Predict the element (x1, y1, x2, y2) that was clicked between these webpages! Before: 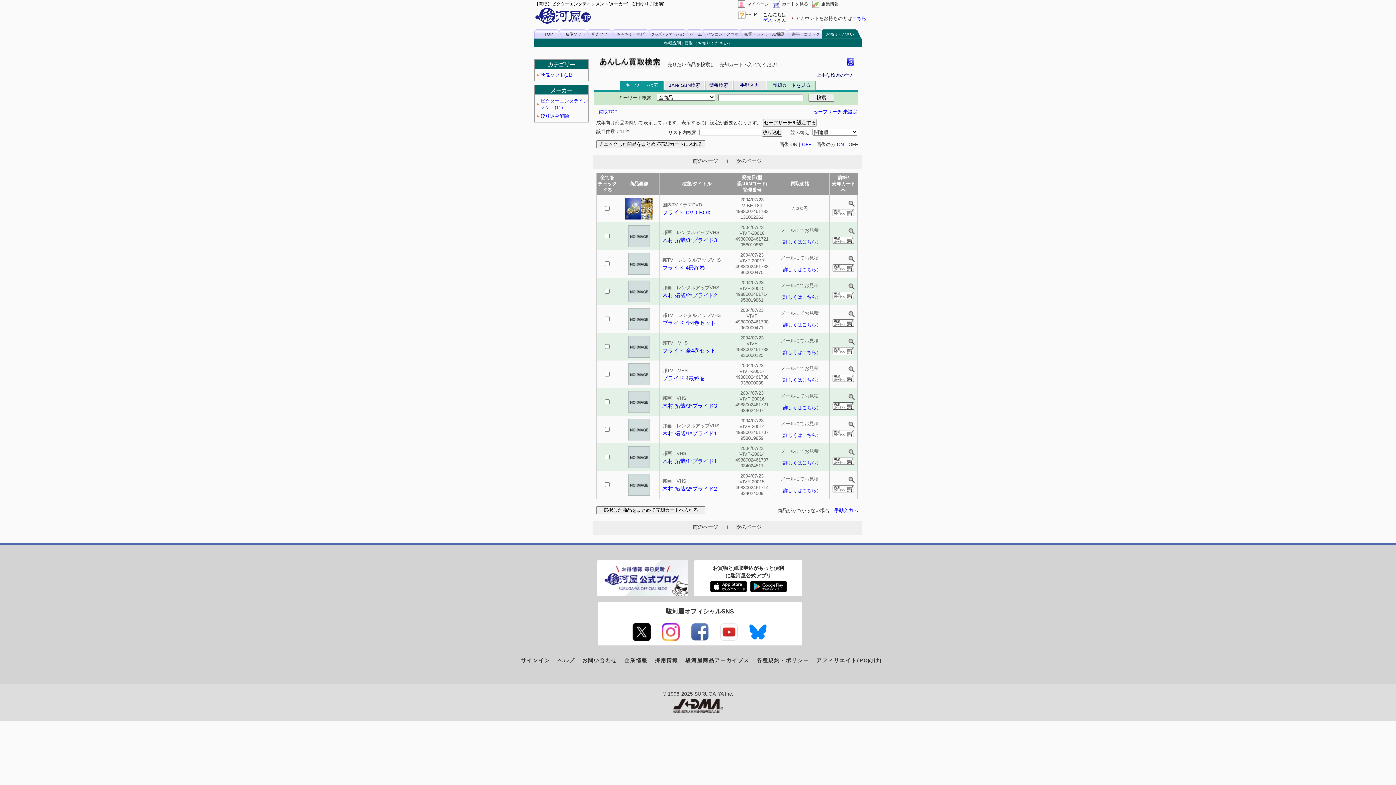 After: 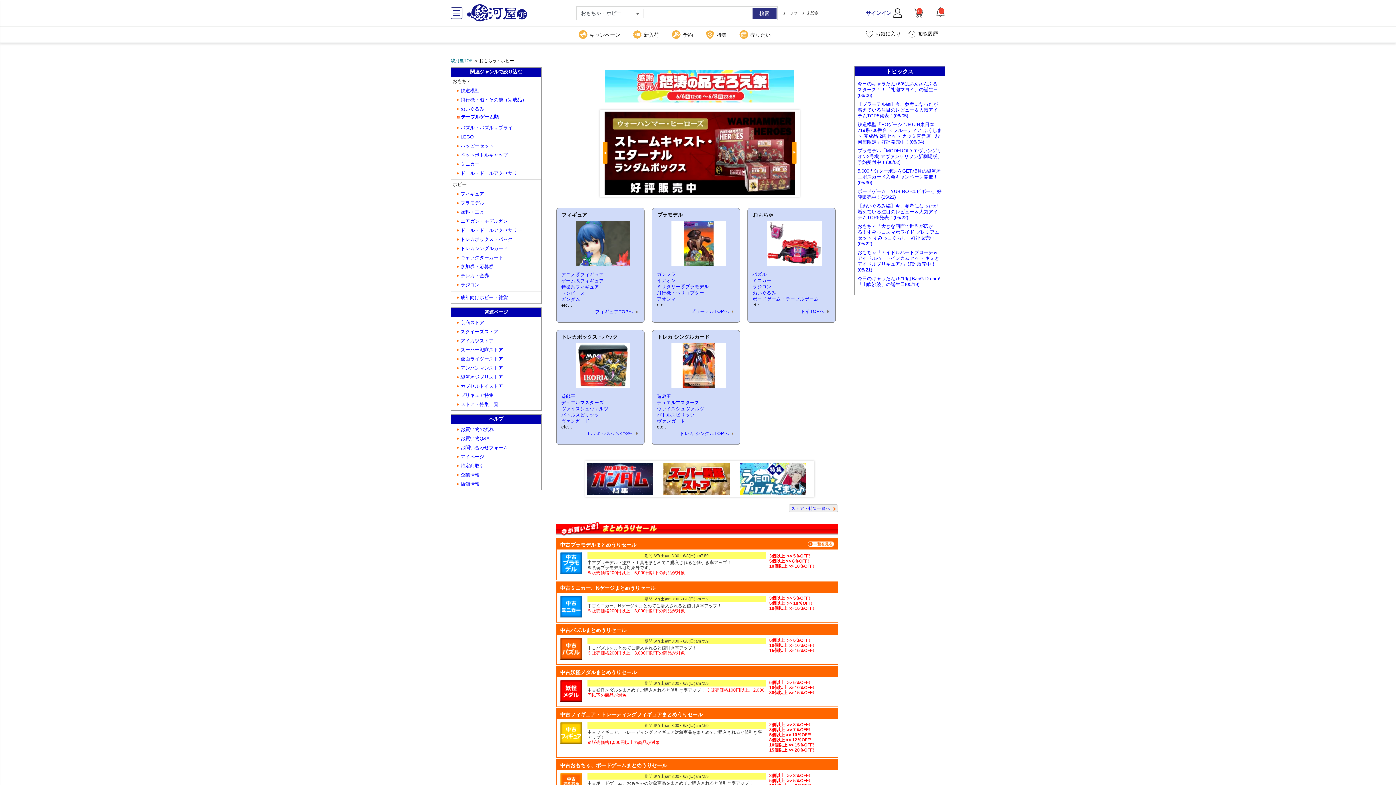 Action: bbox: (613, 29, 652, 38) label: おもちゃ・ホビー